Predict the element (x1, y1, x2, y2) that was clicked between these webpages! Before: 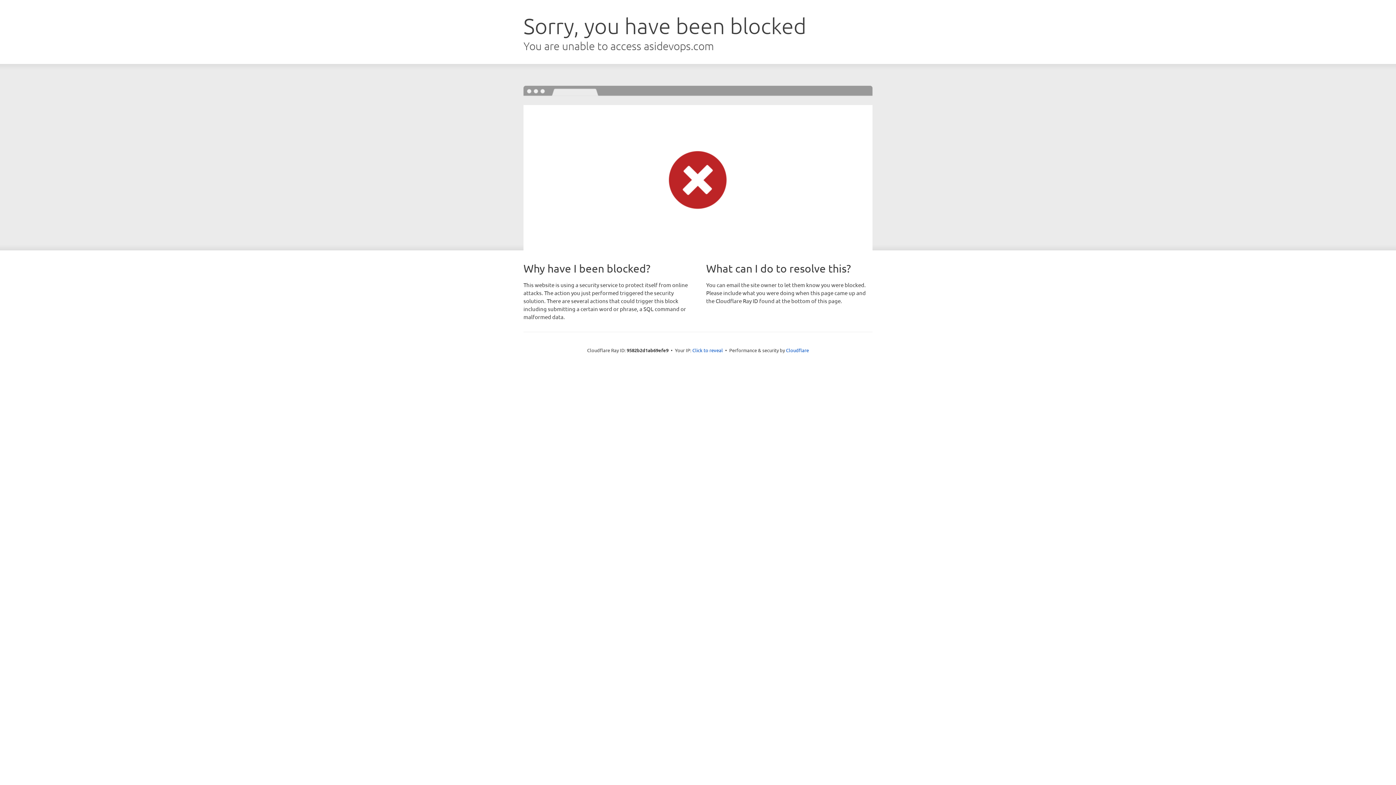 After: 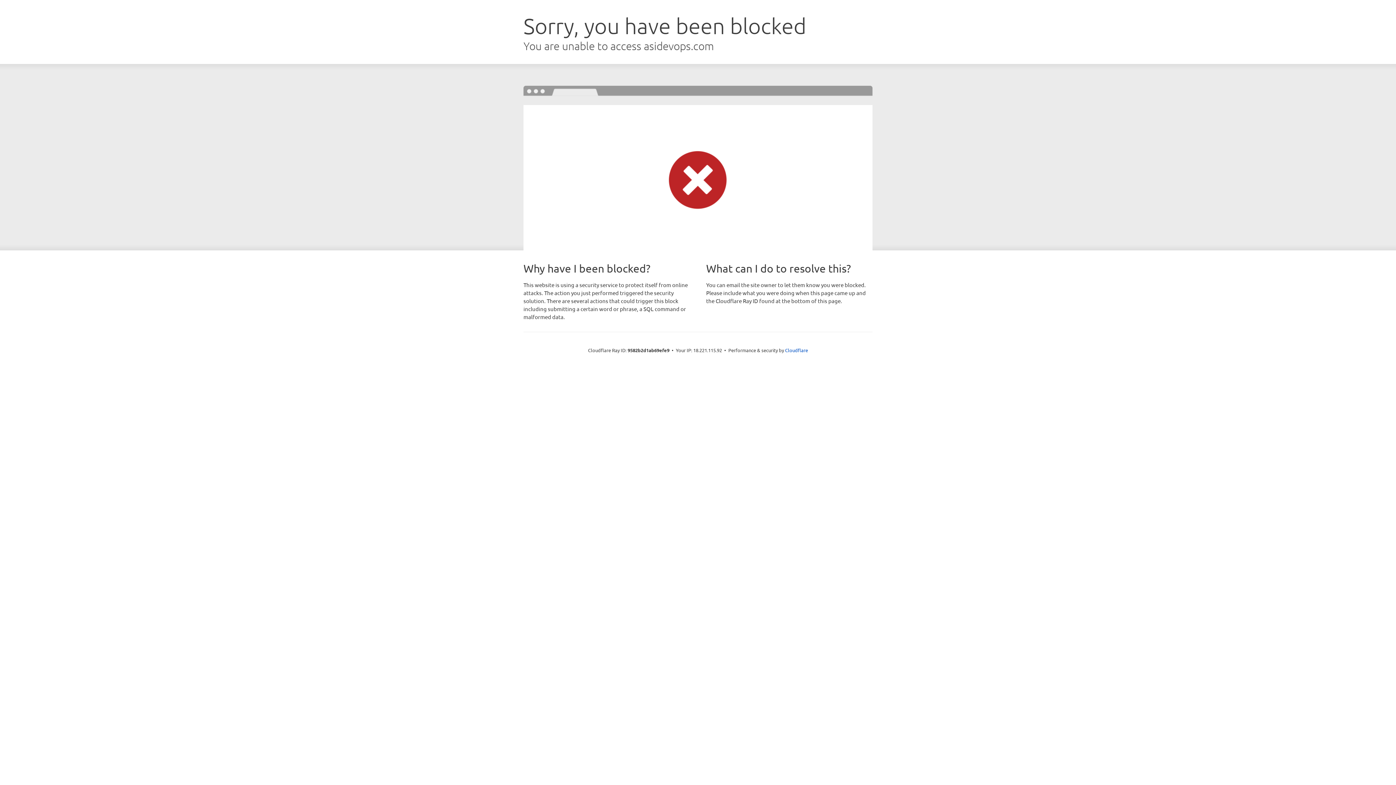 Action: label: Click to reveal bbox: (692, 346, 723, 353)